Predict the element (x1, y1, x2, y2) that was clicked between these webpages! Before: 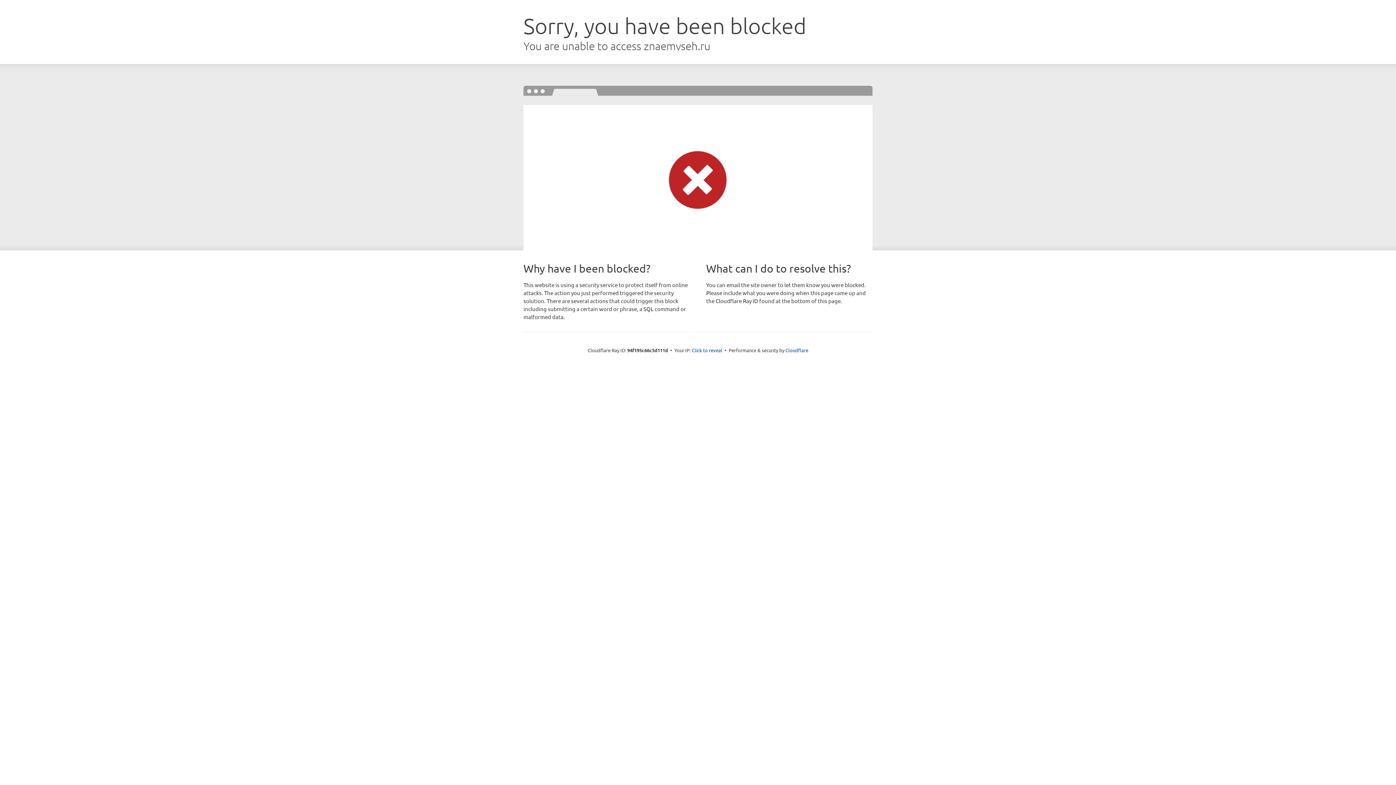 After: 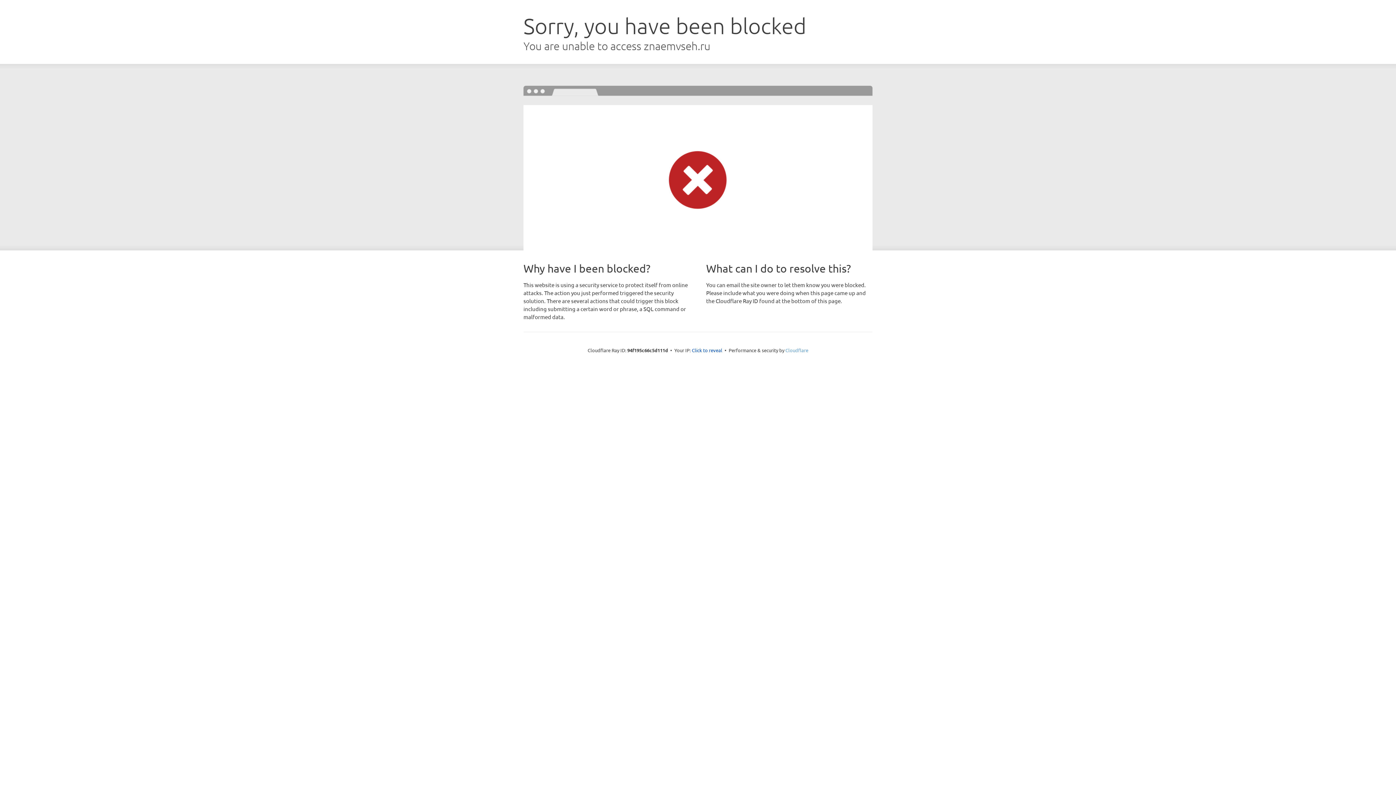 Action: bbox: (785, 347, 808, 353) label: Cloudflare